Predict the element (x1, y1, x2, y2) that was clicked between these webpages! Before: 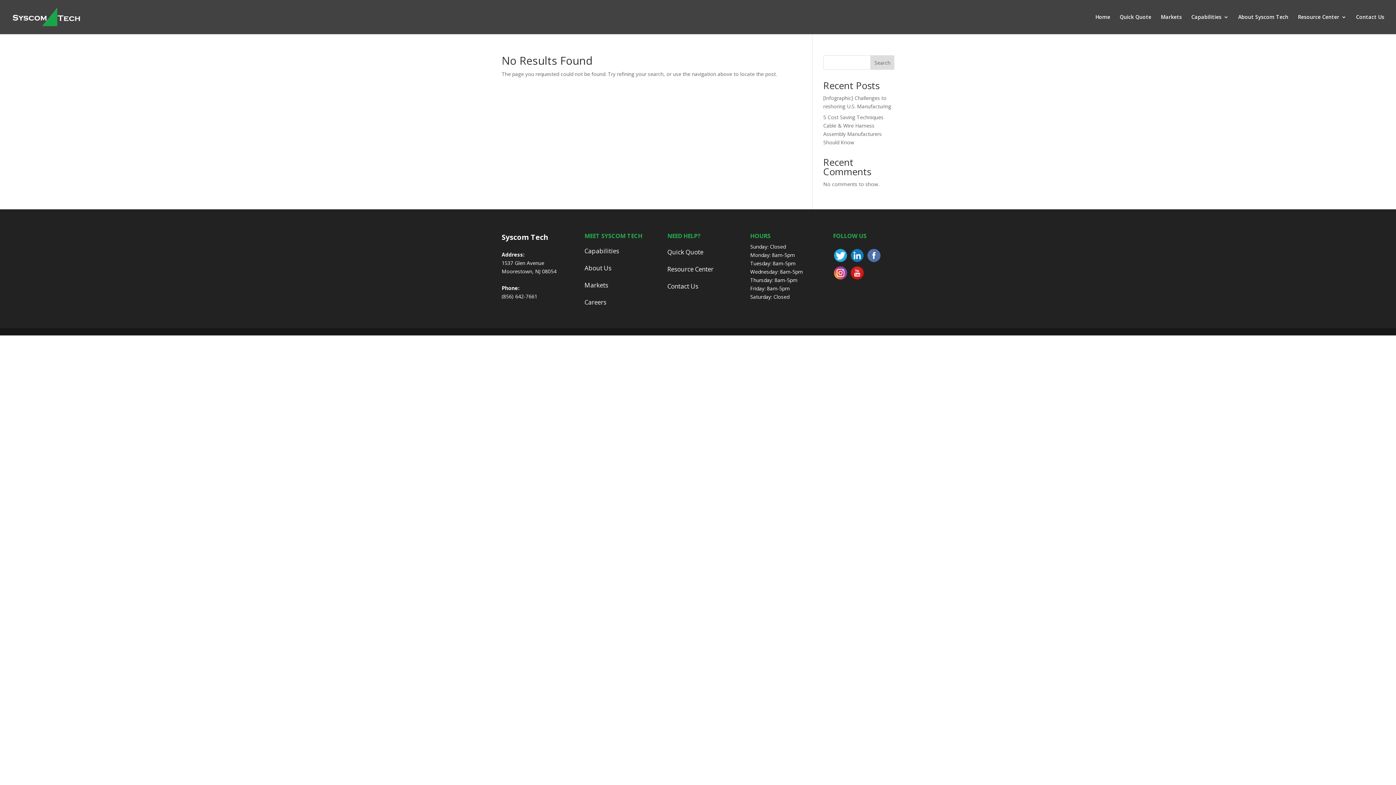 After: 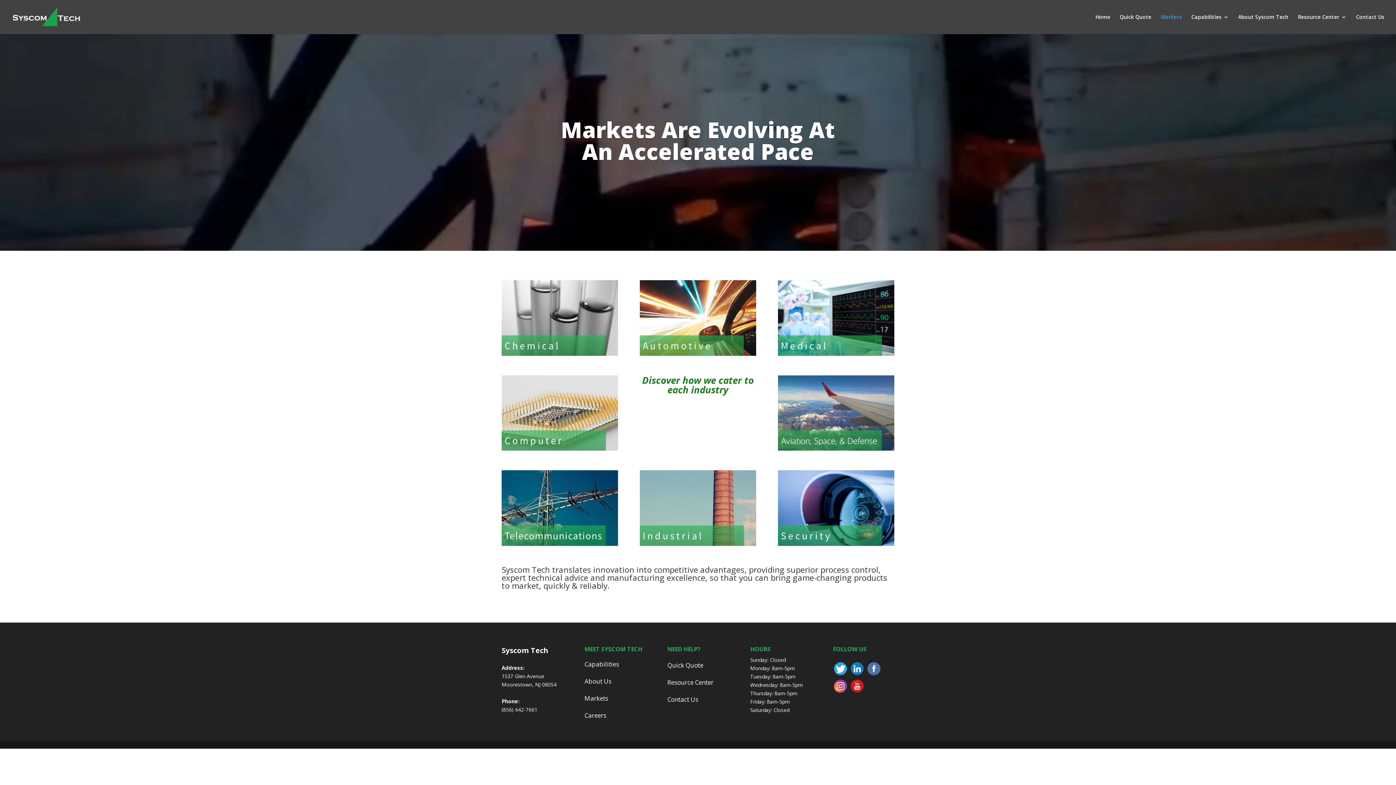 Action: bbox: (584, 281, 608, 289) label: Markets